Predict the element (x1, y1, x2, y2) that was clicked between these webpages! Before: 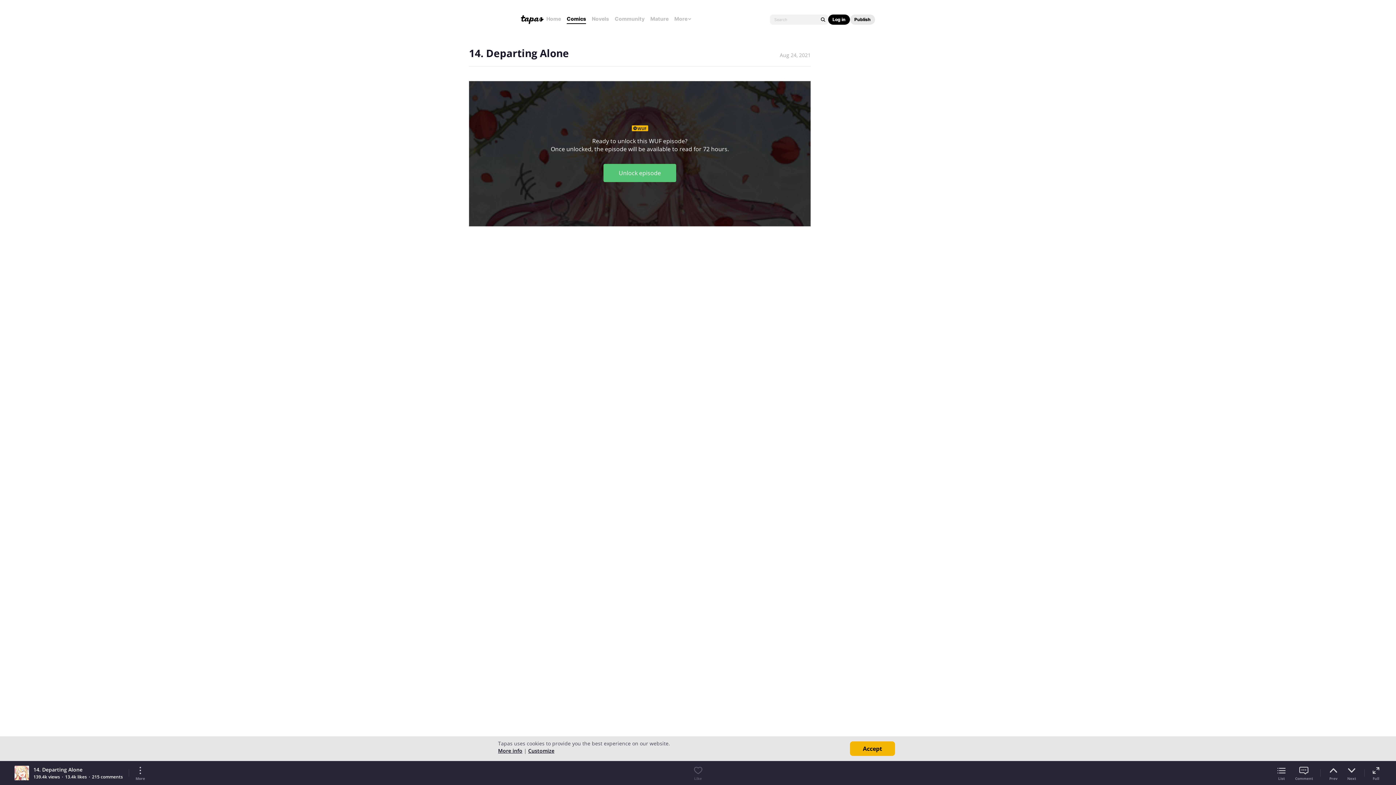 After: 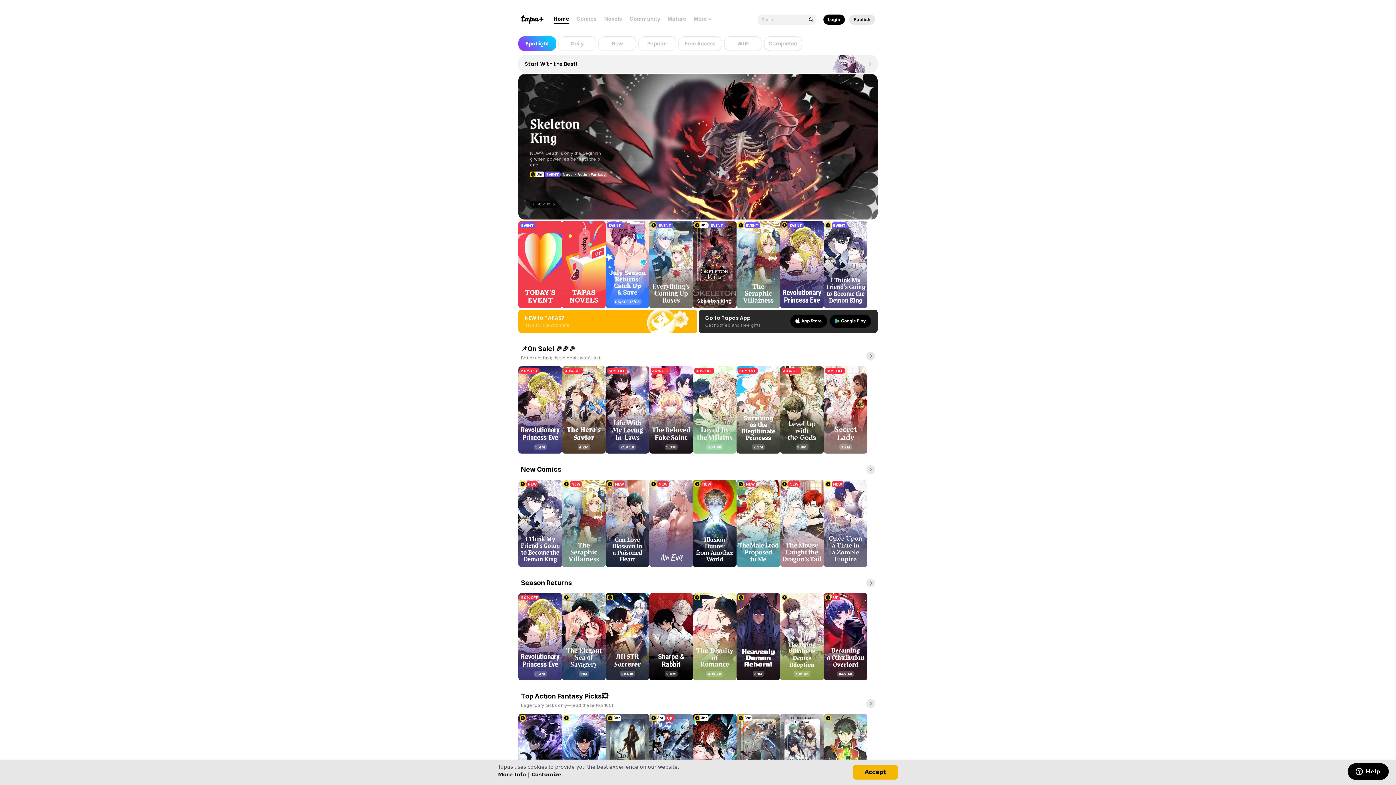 Action: bbox: (521, 15, 543, 24)